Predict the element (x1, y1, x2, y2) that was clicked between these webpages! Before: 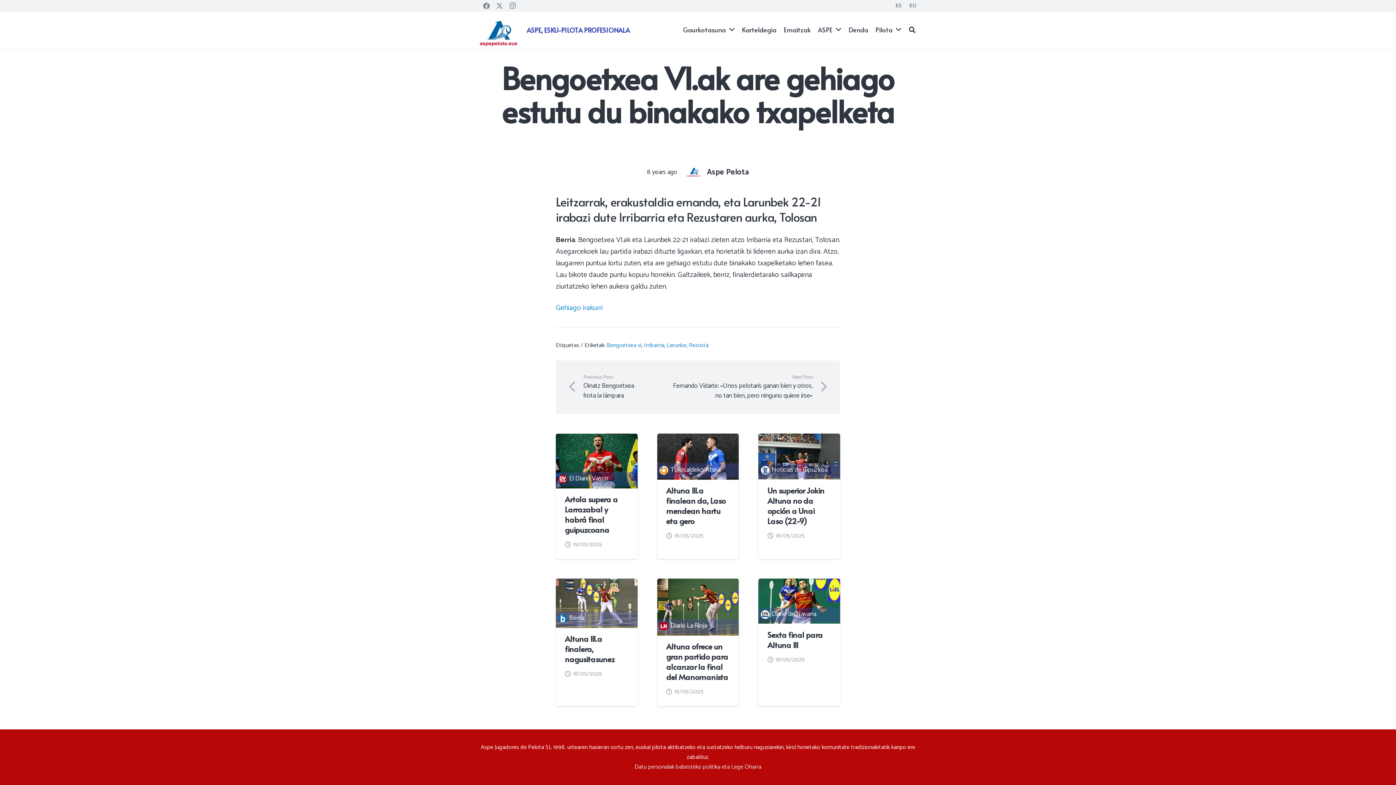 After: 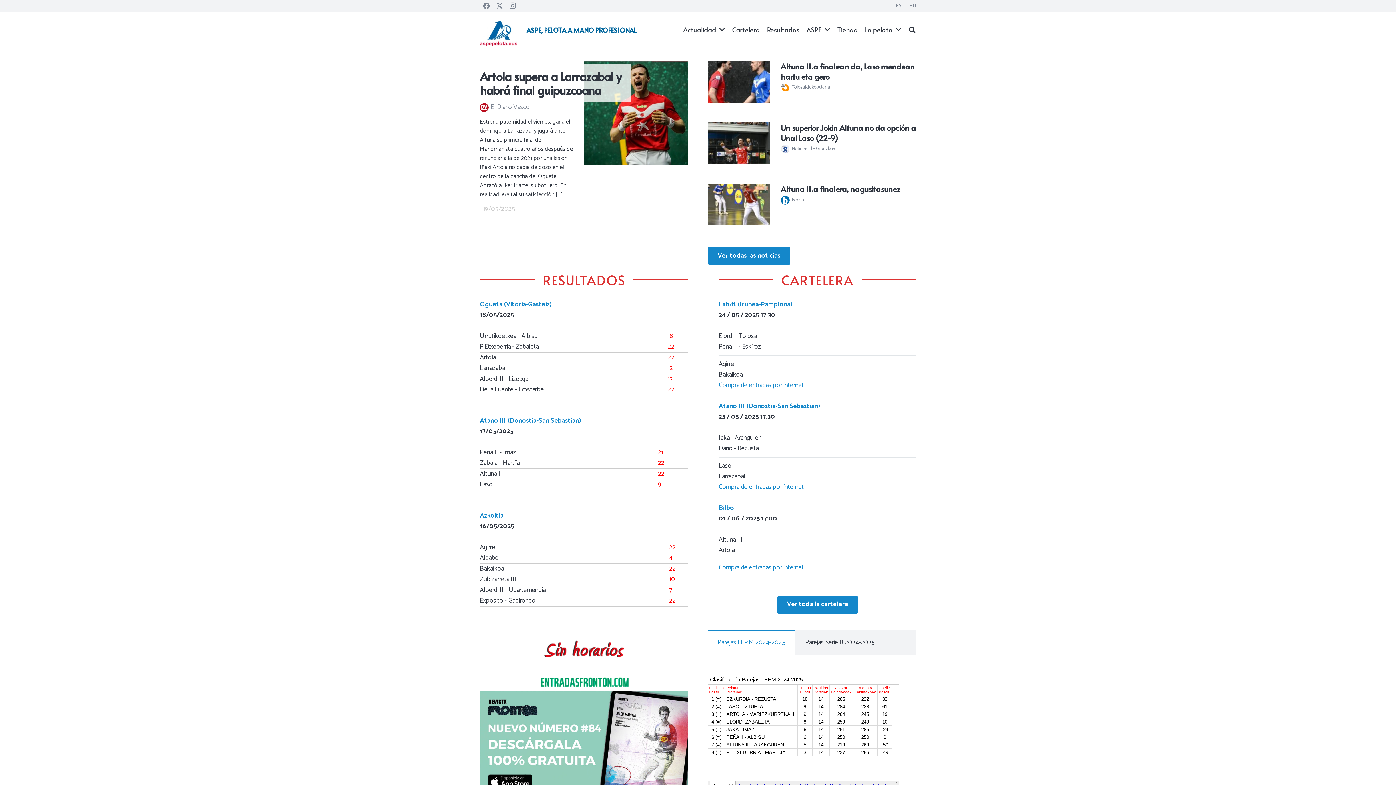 Action: label: logo-aspe120 bbox: (480, 20, 517, 46)